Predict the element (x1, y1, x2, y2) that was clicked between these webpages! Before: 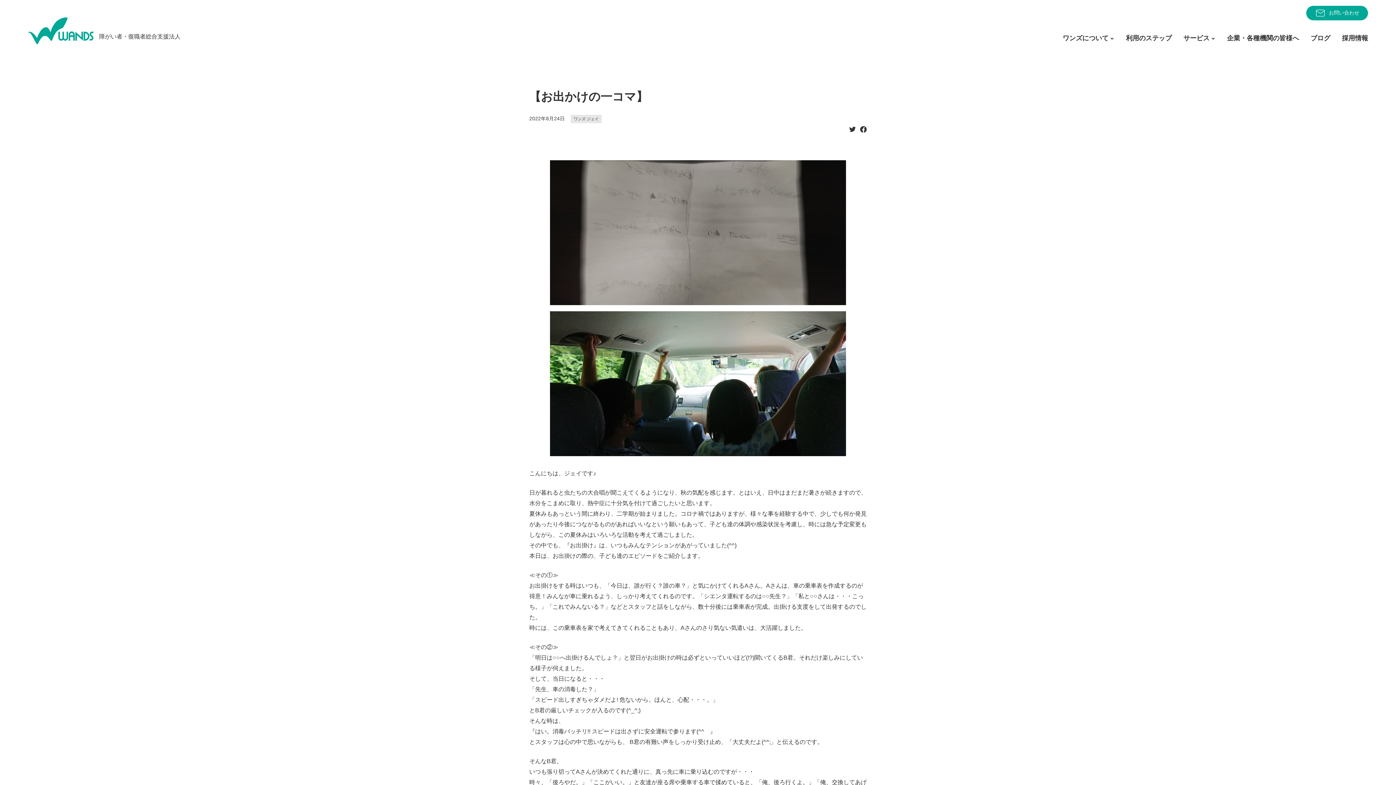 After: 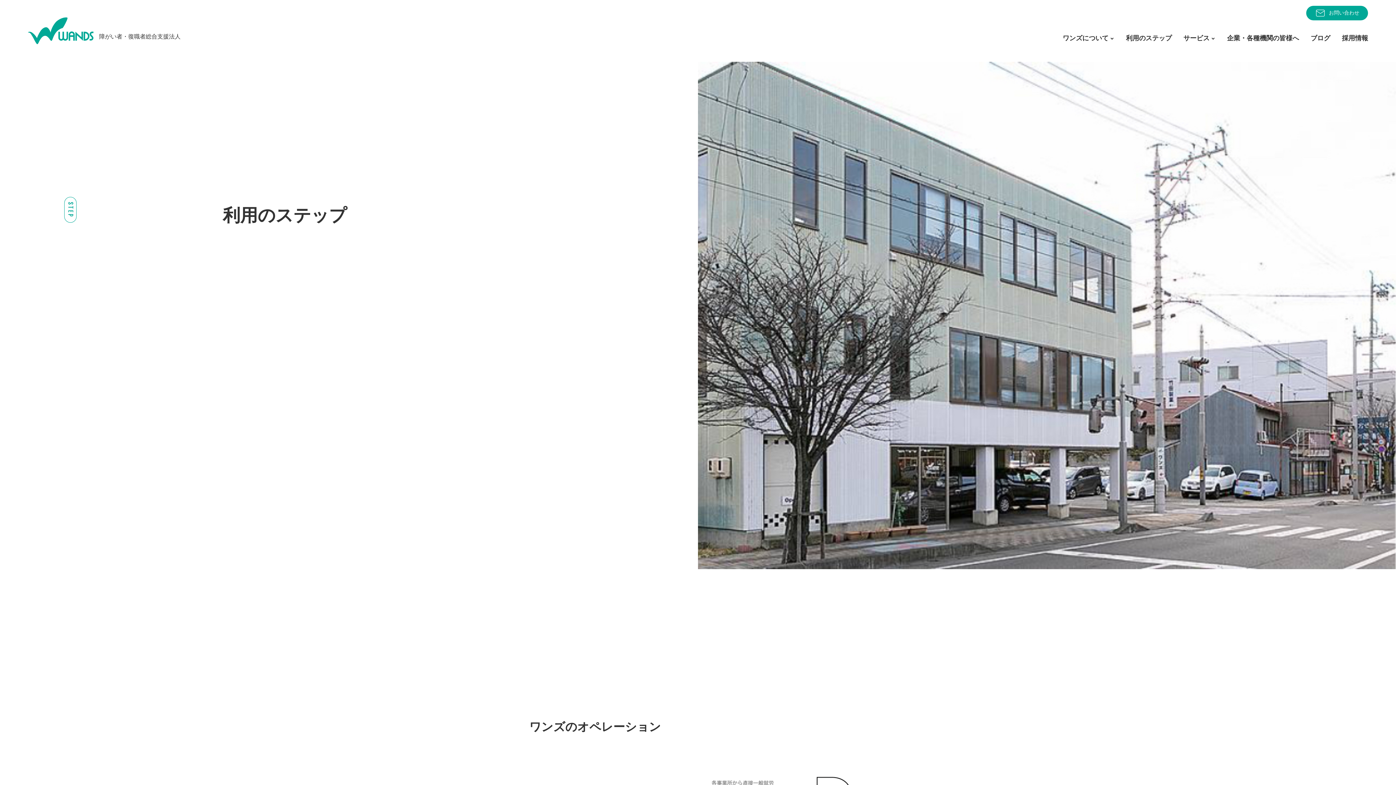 Action: label: 利用のステップ bbox: (1126, 26, 1172, 50)